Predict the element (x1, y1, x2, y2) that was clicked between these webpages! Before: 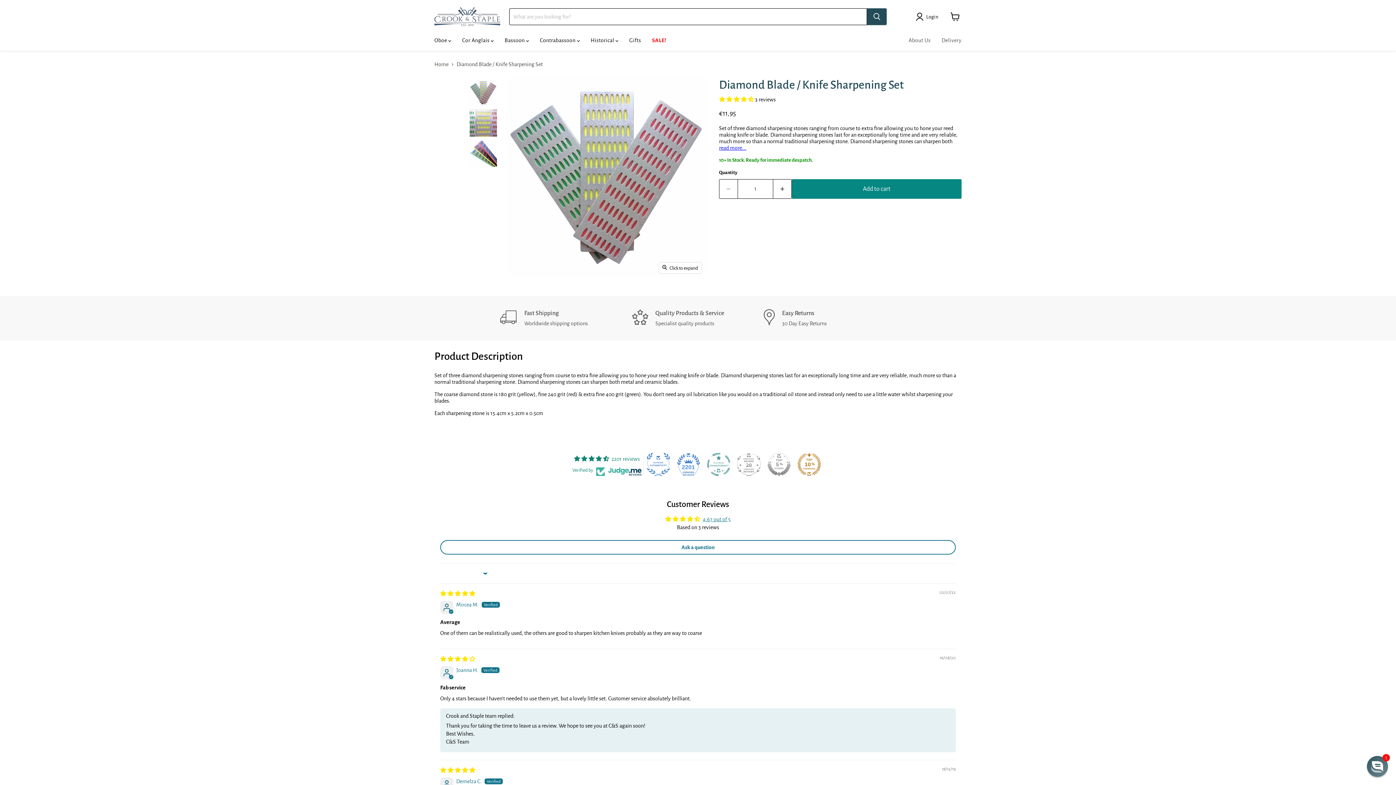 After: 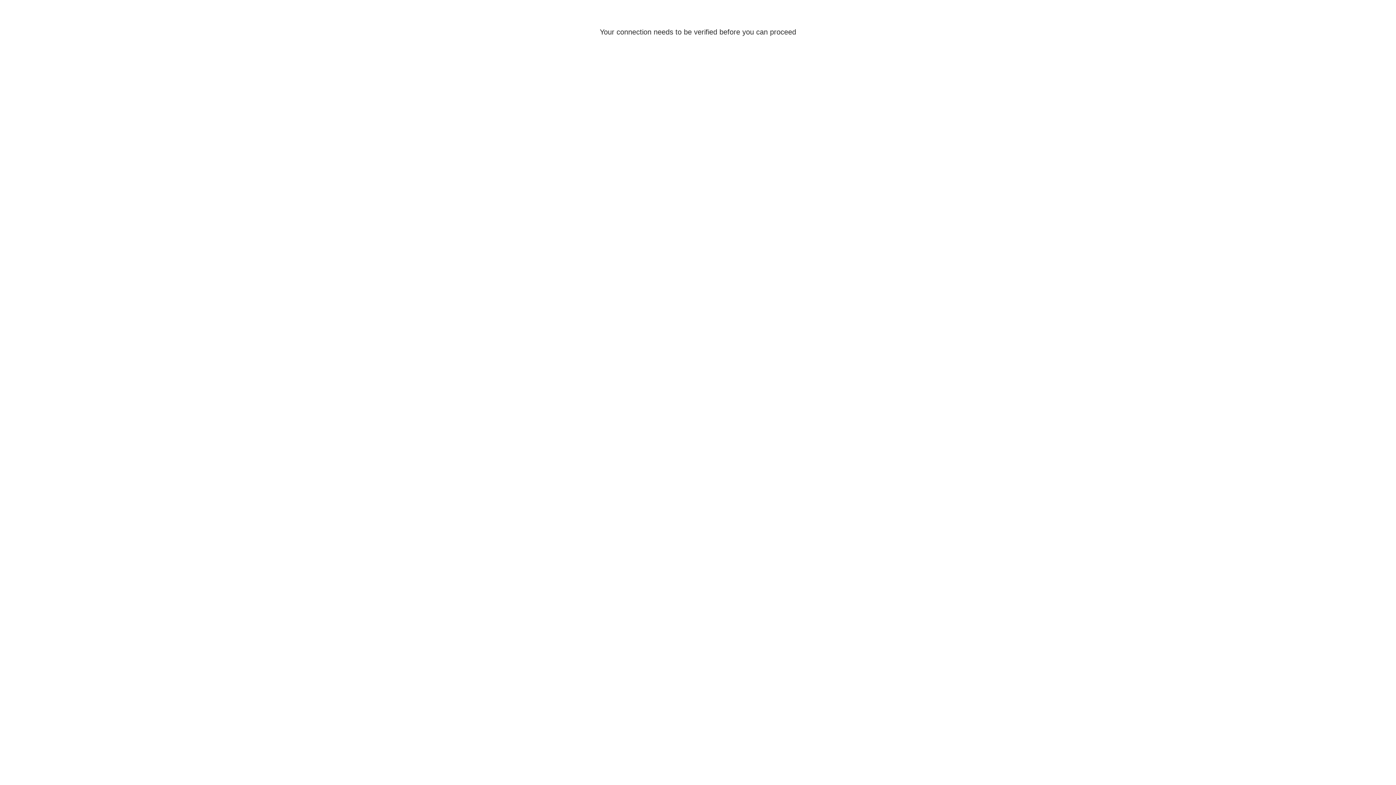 Action: label: Login bbox: (915, 12, 941, 21)